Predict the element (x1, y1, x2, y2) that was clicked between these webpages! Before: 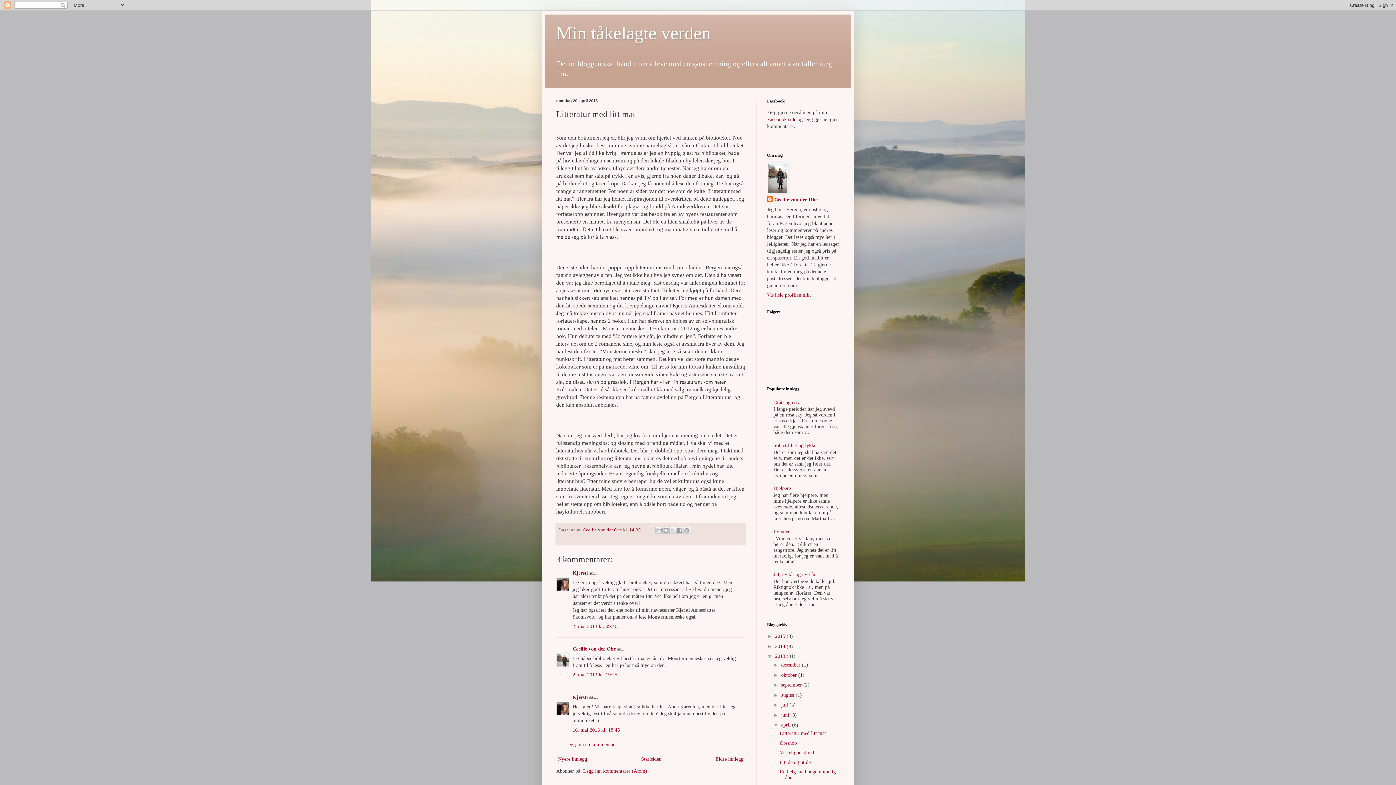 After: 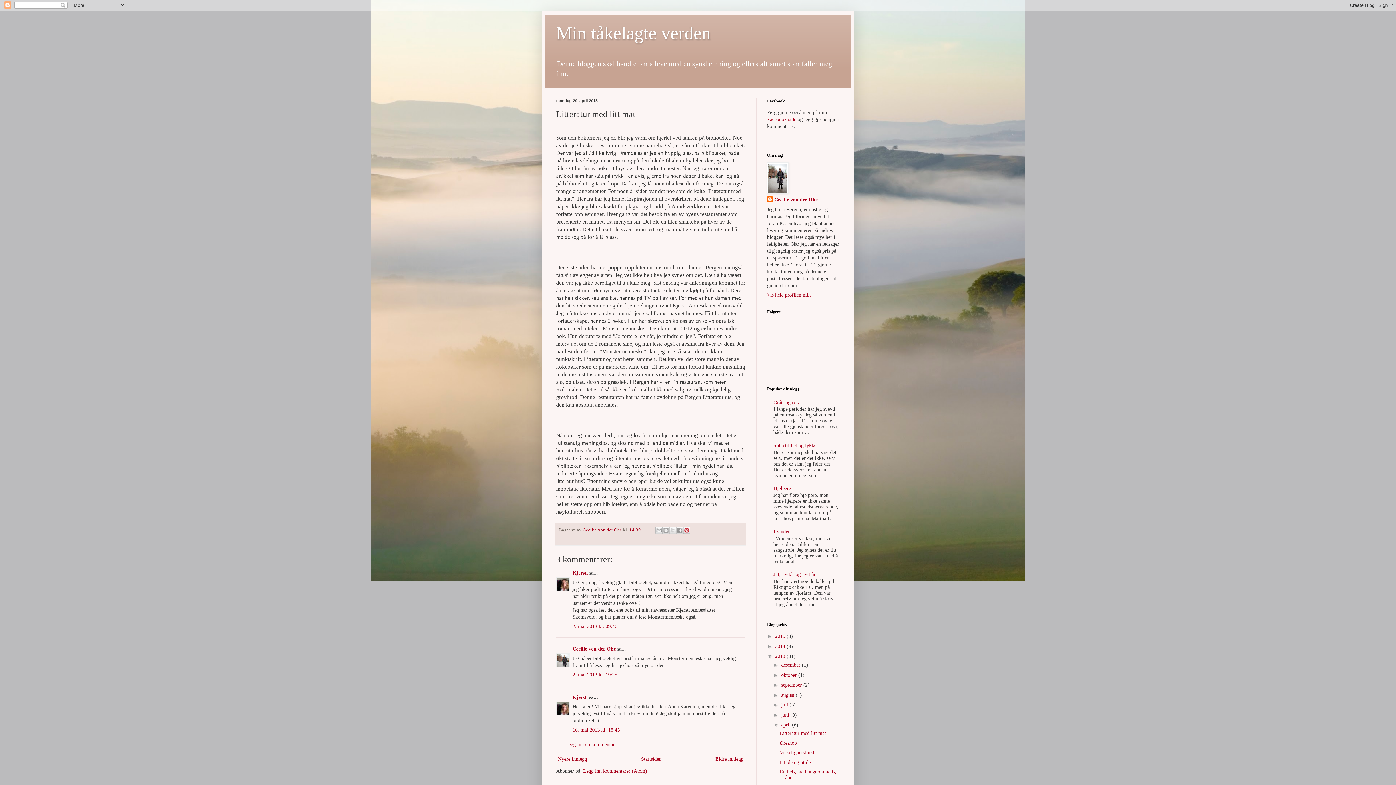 Action: label: Del på Pinterest bbox: (683, 526, 690, 534)